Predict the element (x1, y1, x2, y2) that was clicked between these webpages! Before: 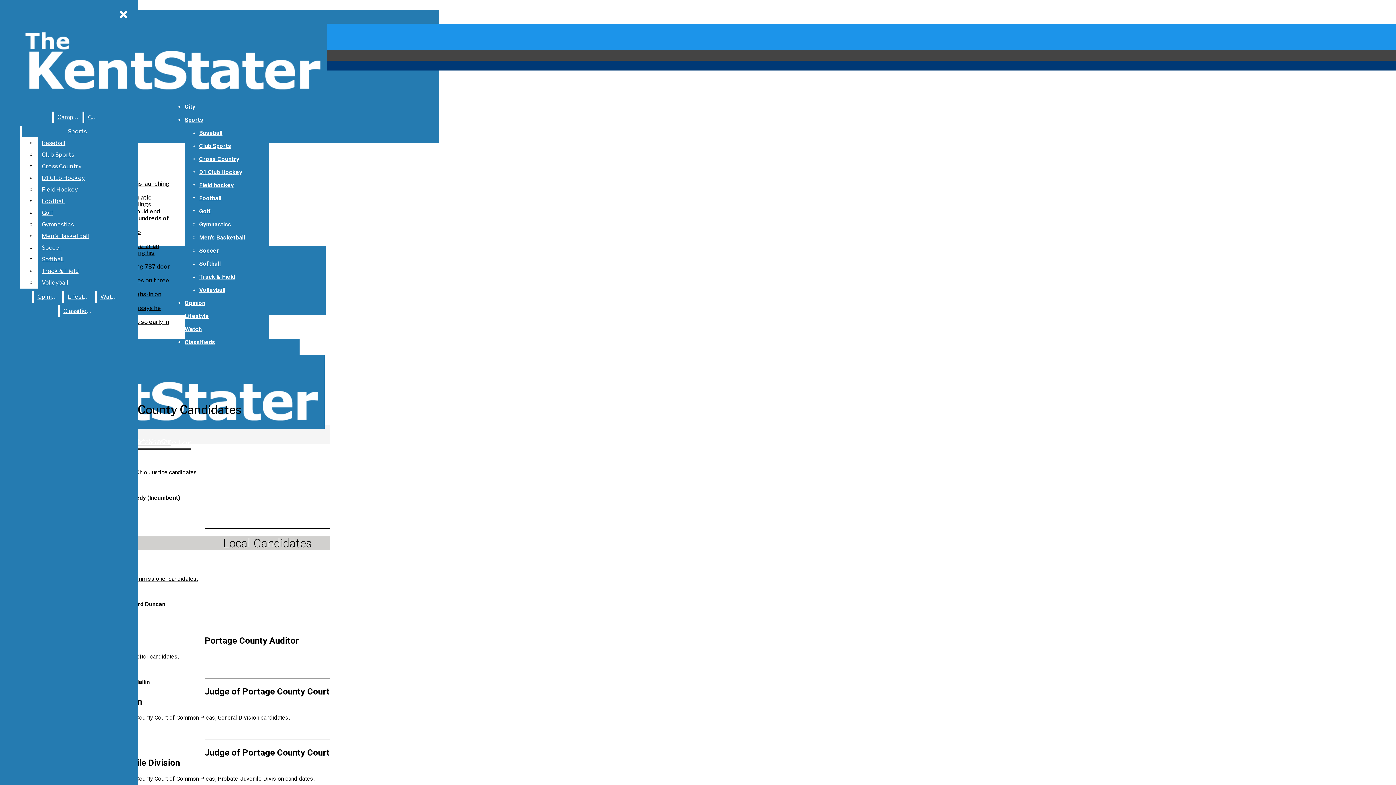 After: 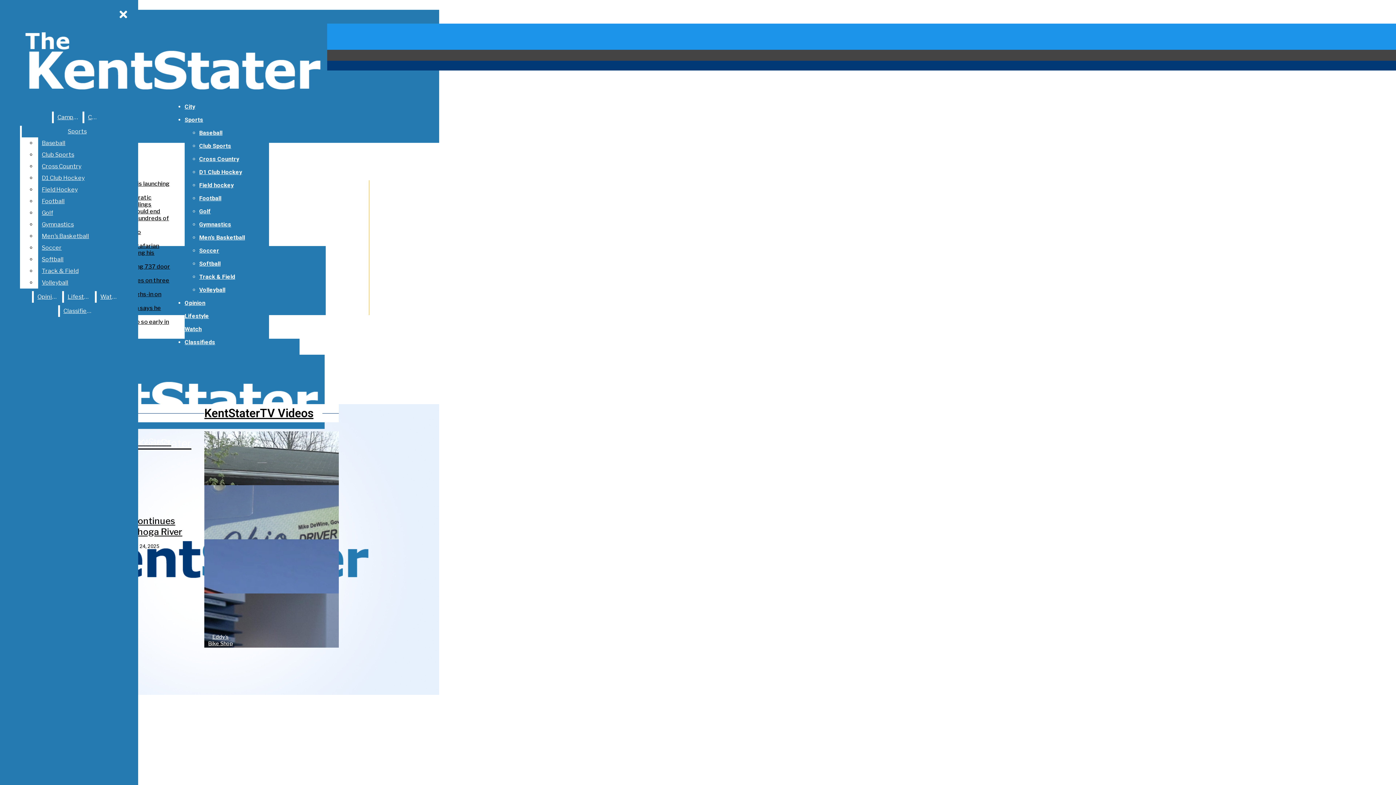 Action: bbox: (5, 98, 327, 105)